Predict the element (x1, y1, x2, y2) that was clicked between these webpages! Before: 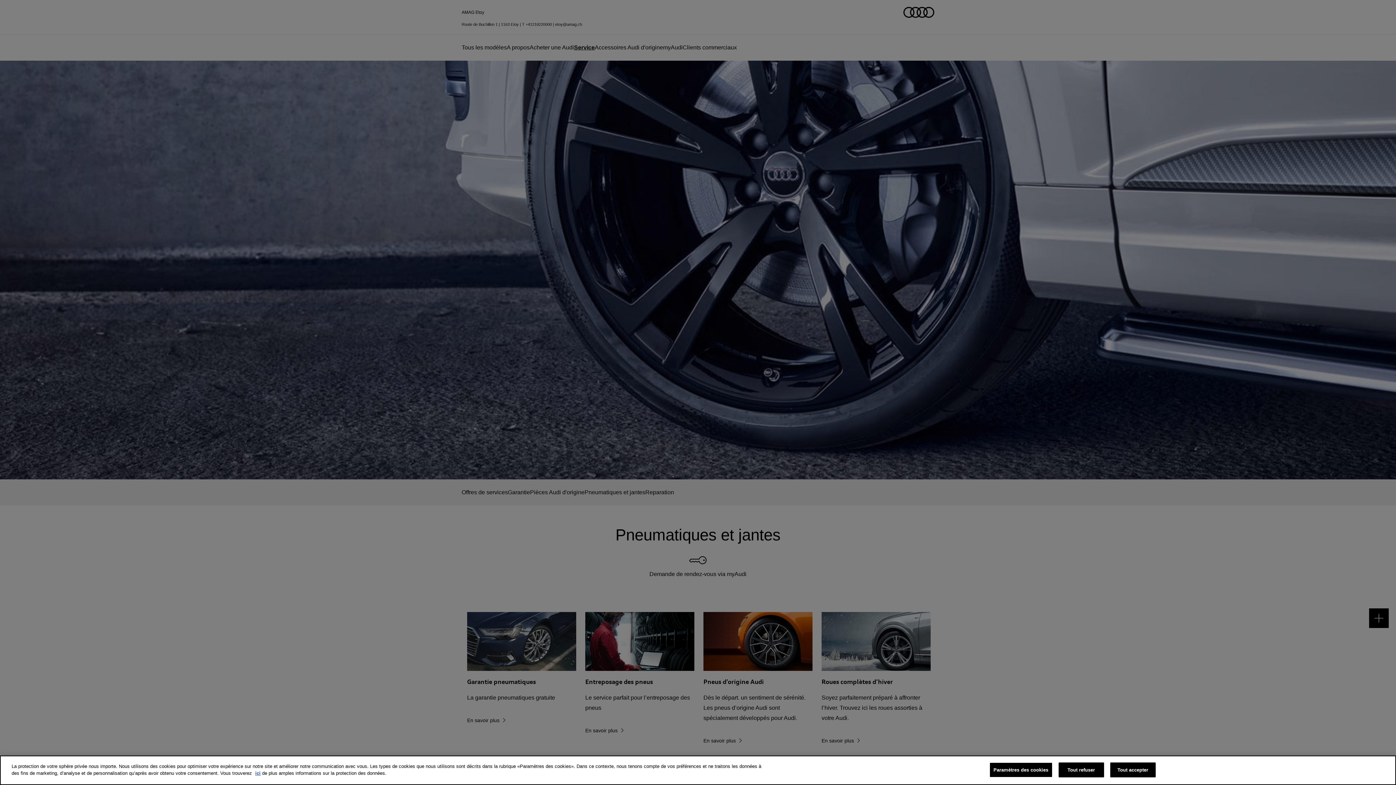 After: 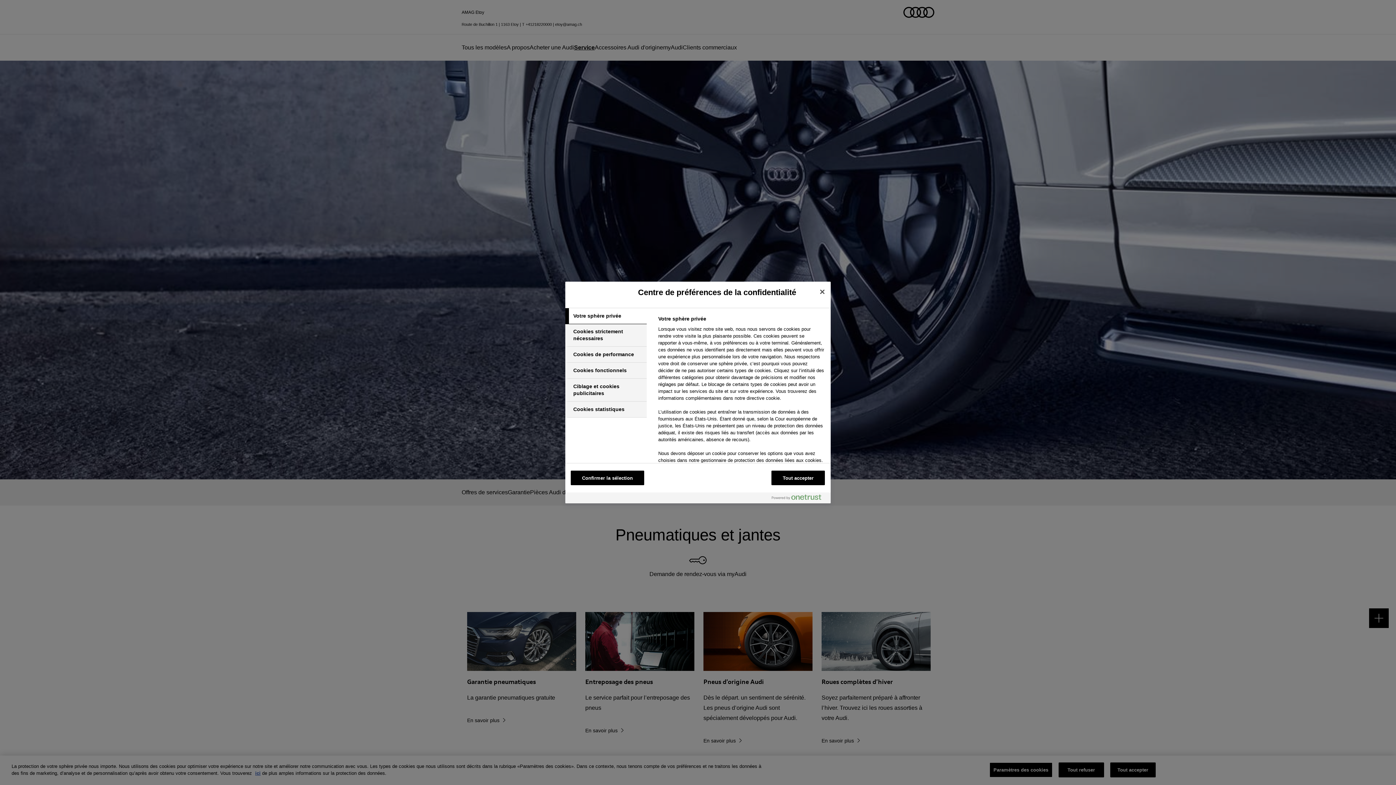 Action: label: Paramètres des cookies bbox: (989, 762, 1052, 777)